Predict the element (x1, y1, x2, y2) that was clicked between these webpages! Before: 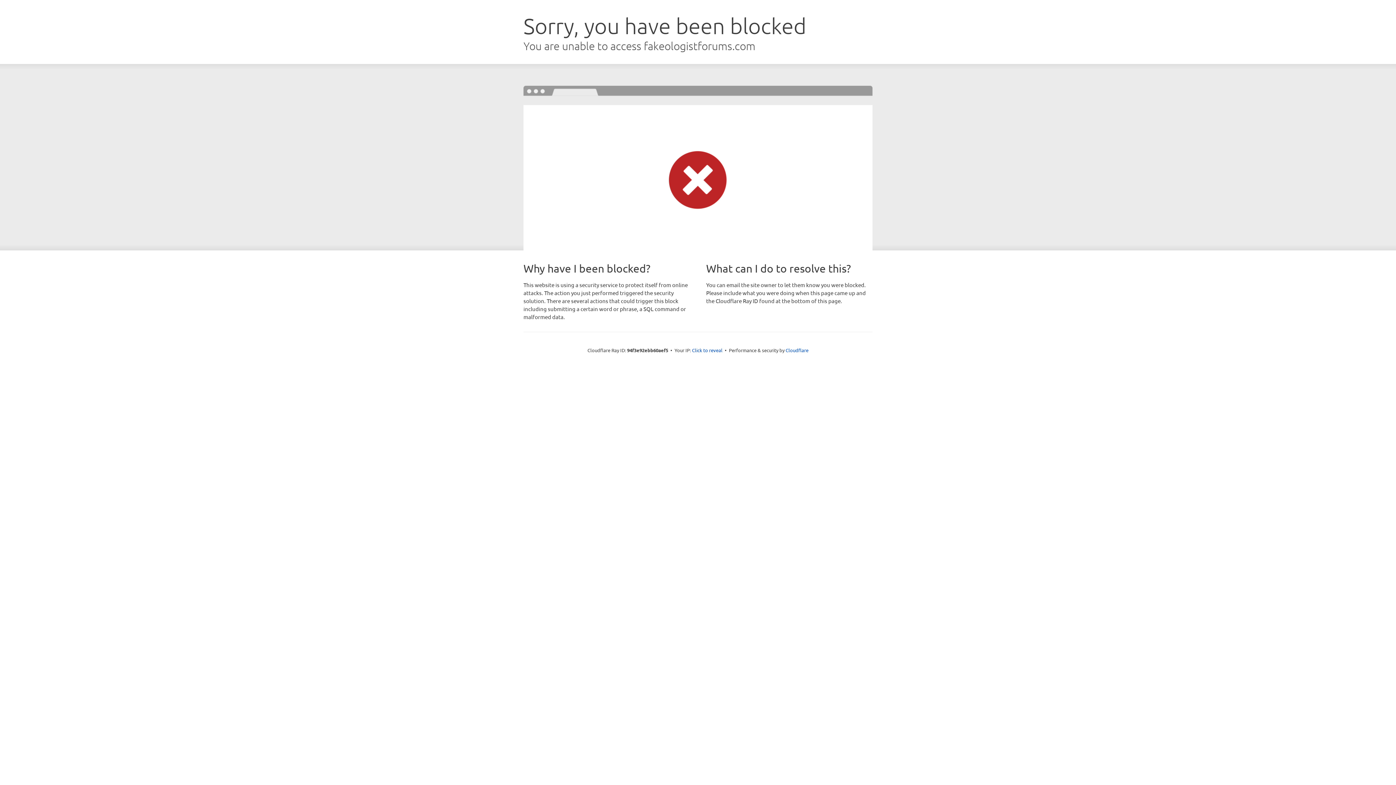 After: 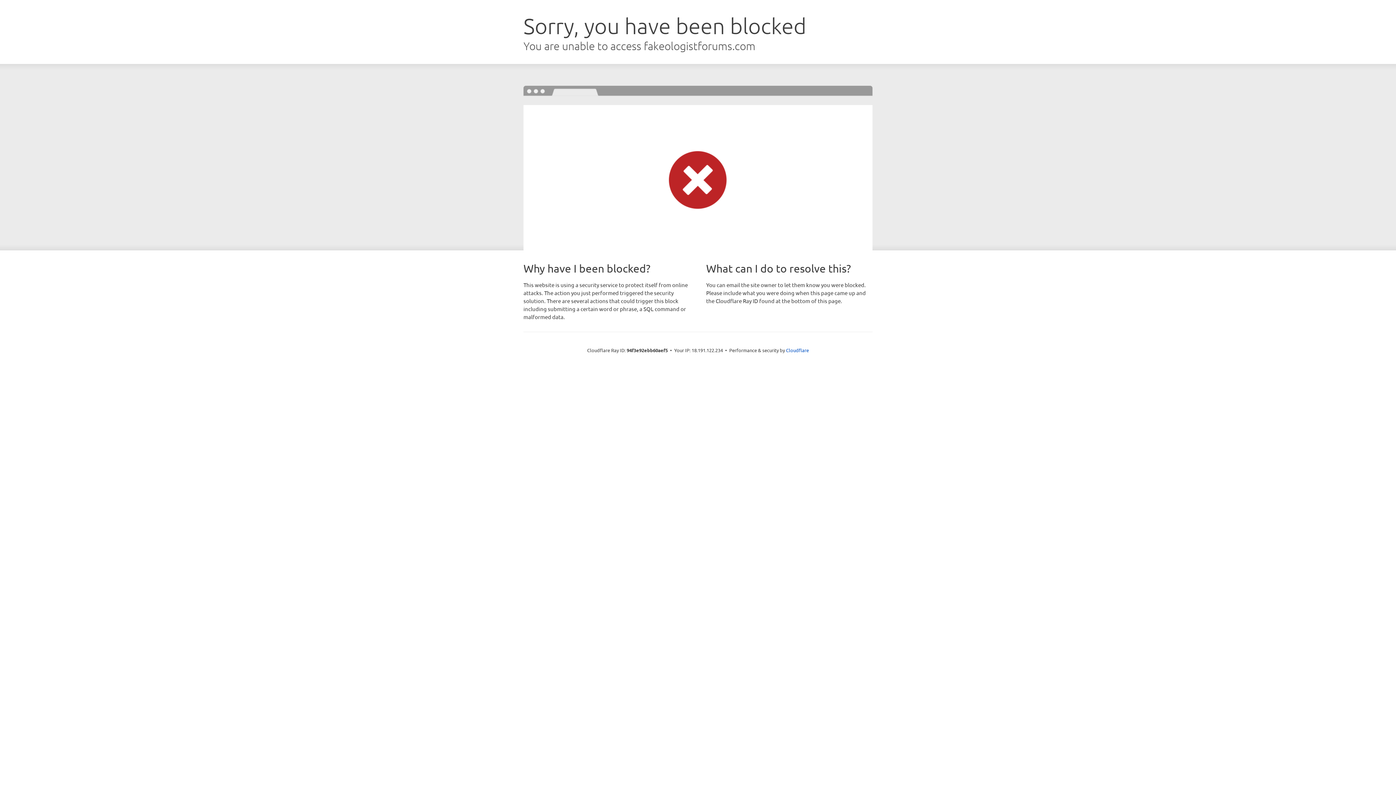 Action: bbox: (692, 346, 722, 353) label: Click to reveal